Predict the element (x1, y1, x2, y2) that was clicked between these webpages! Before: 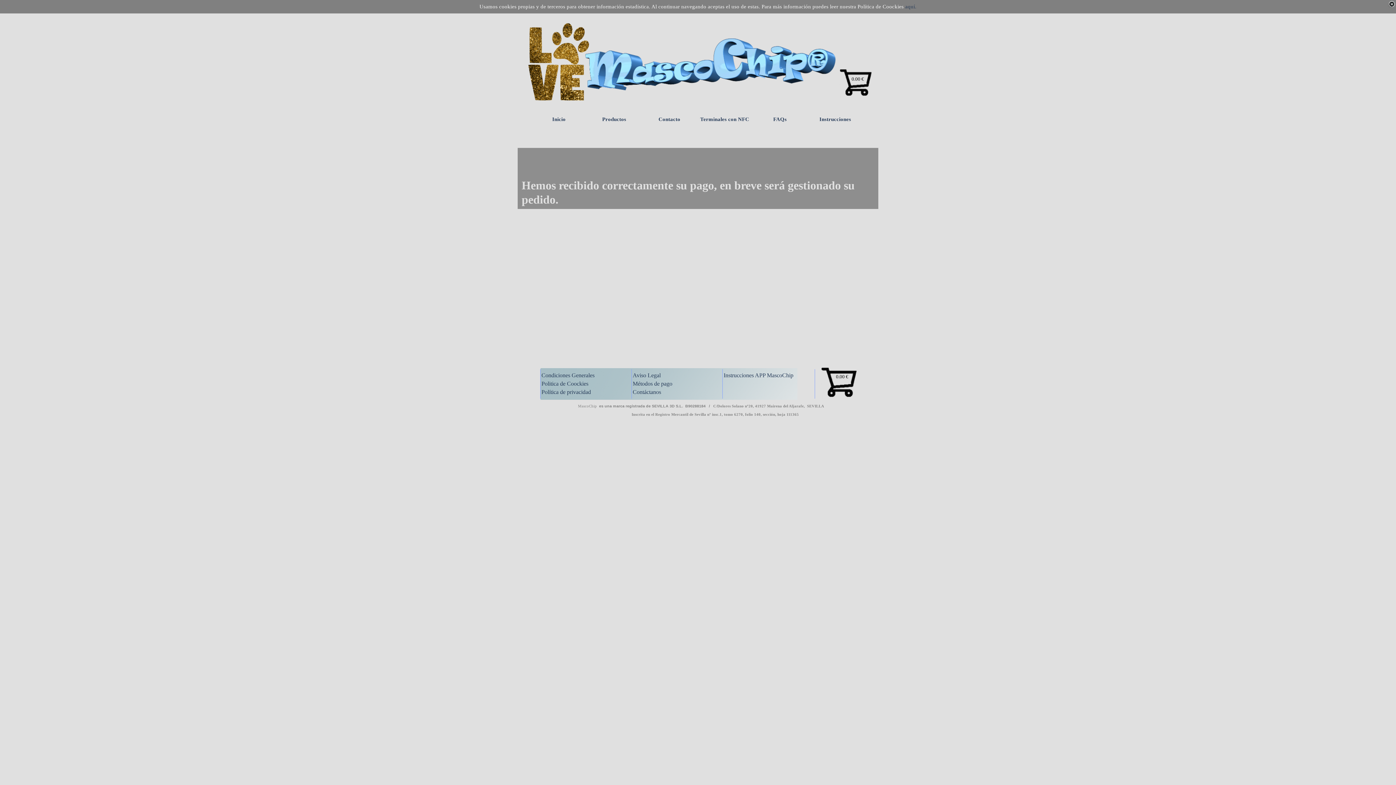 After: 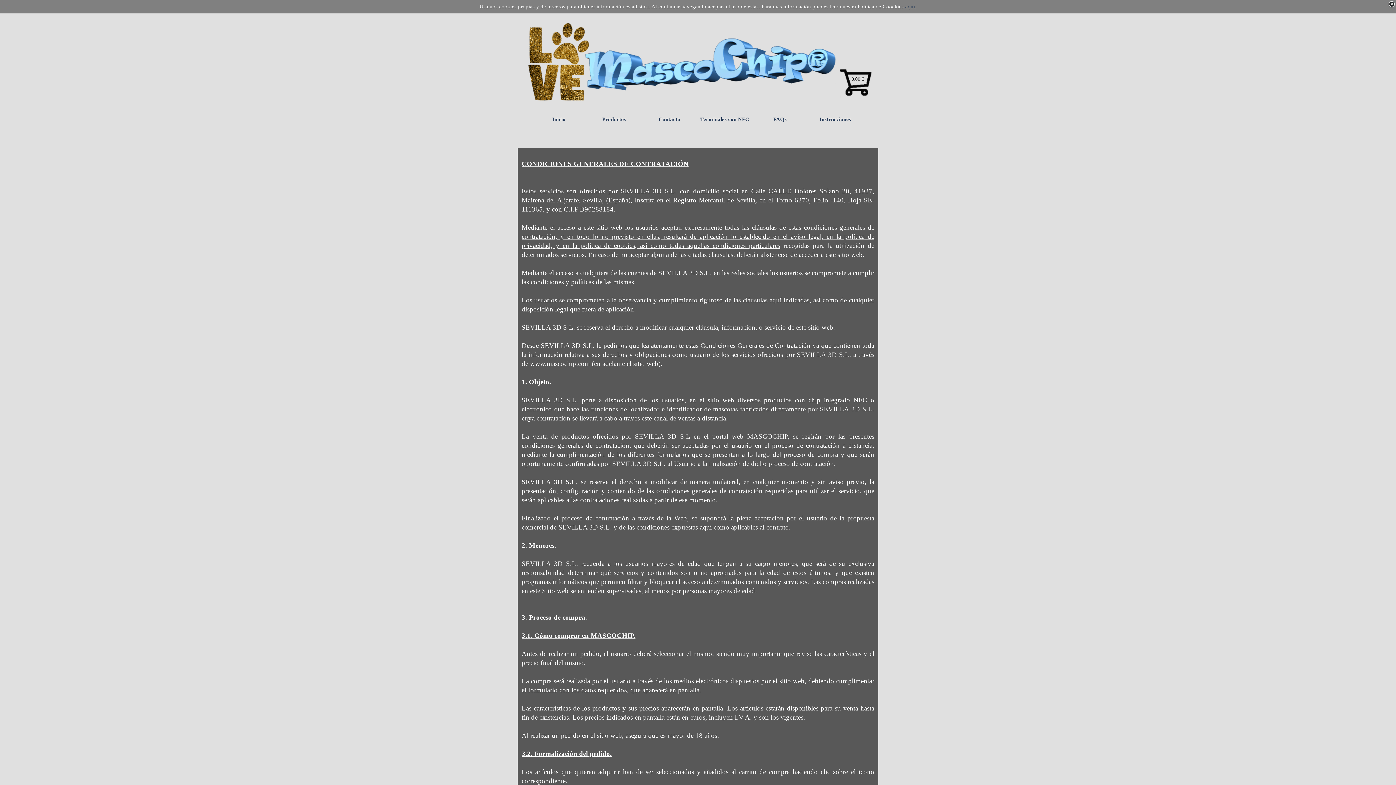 Action: bbox: (541, 372, 594, 378) label: Condiciones Generales